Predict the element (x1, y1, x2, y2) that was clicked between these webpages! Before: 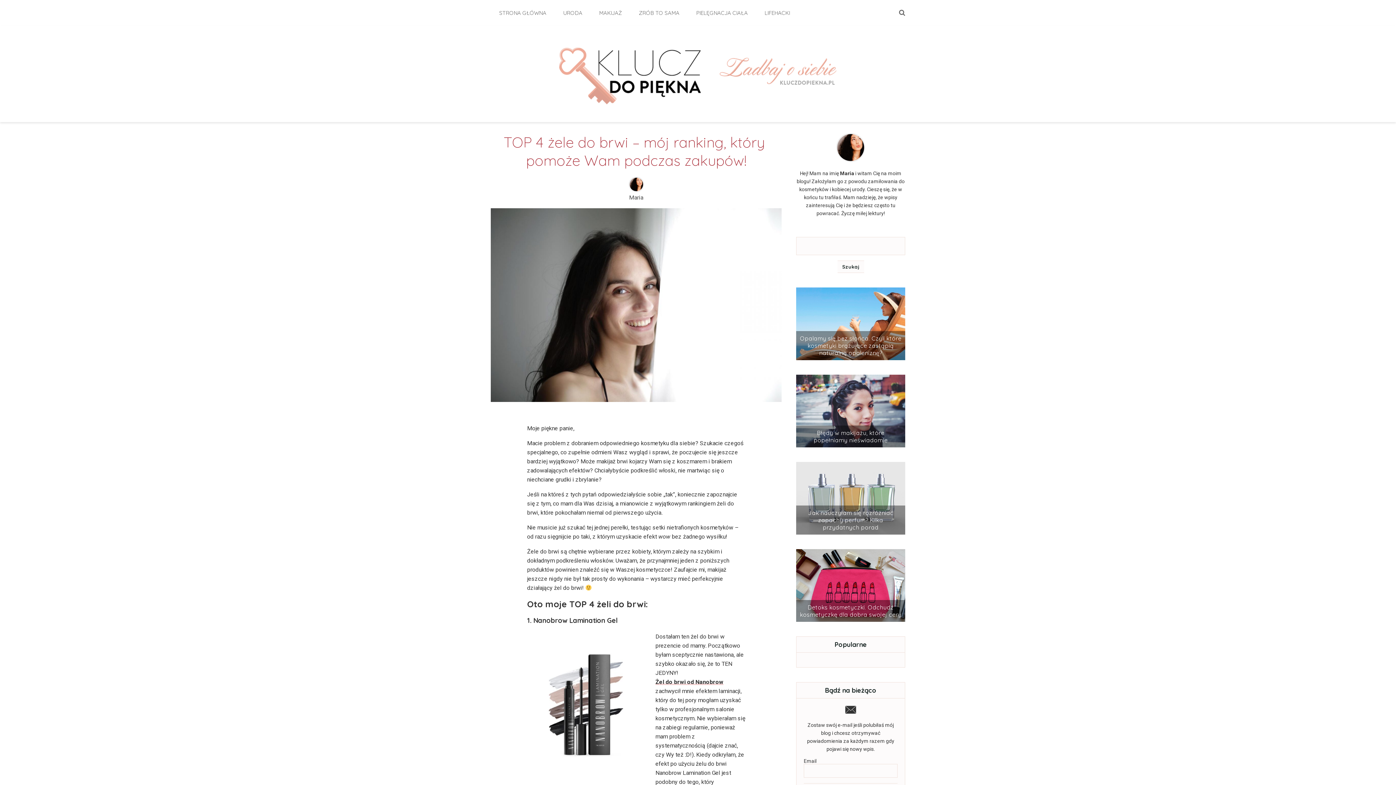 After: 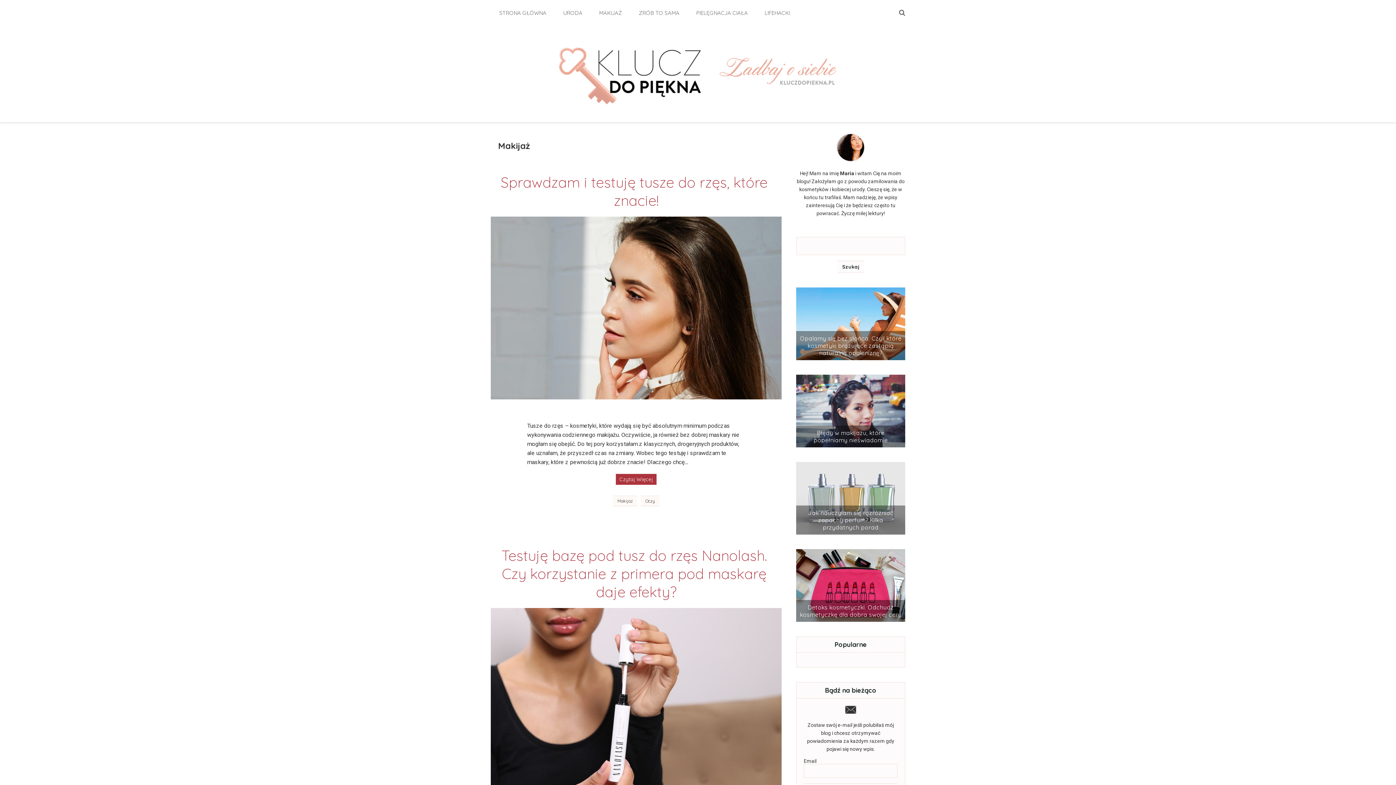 Action: label: MAKIJAŻ bbox: (593, 6, 627, 19)